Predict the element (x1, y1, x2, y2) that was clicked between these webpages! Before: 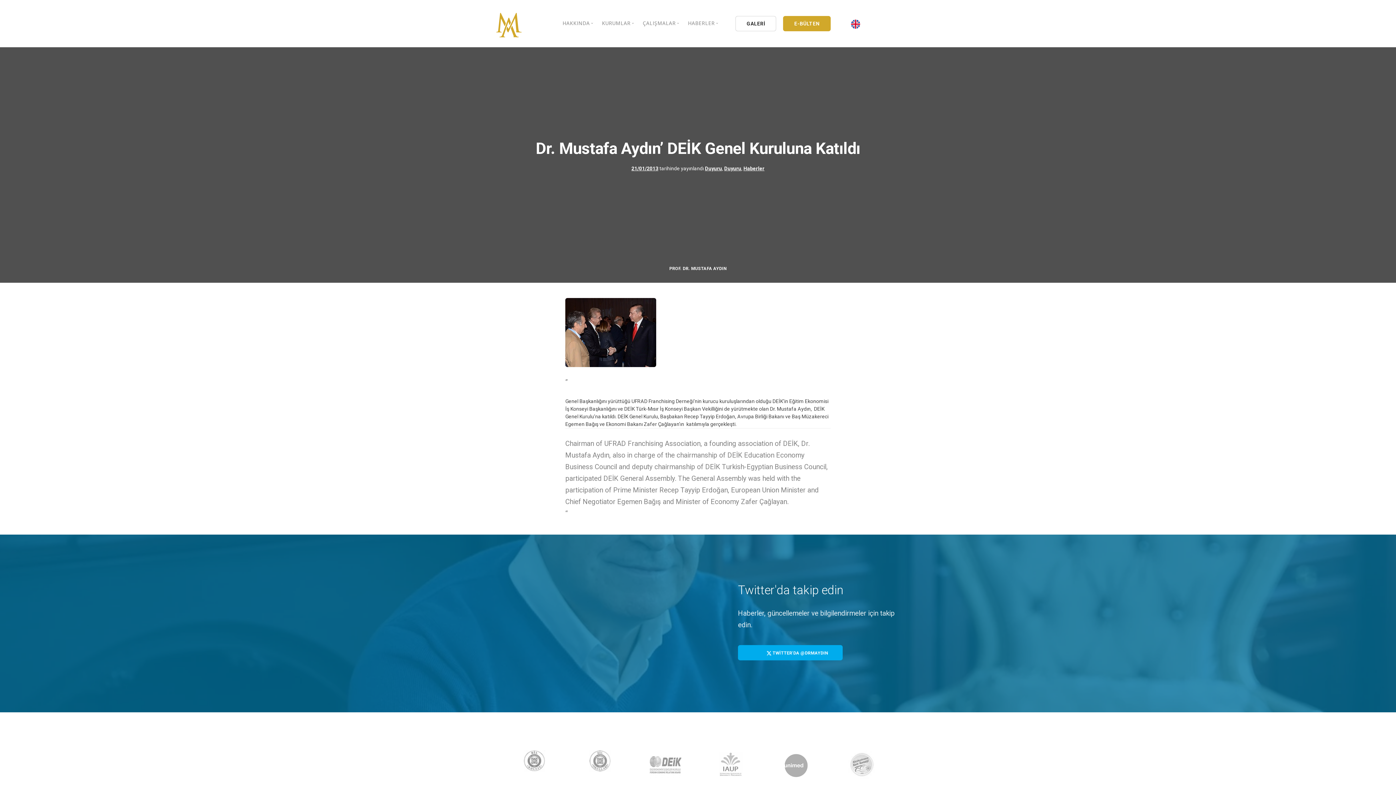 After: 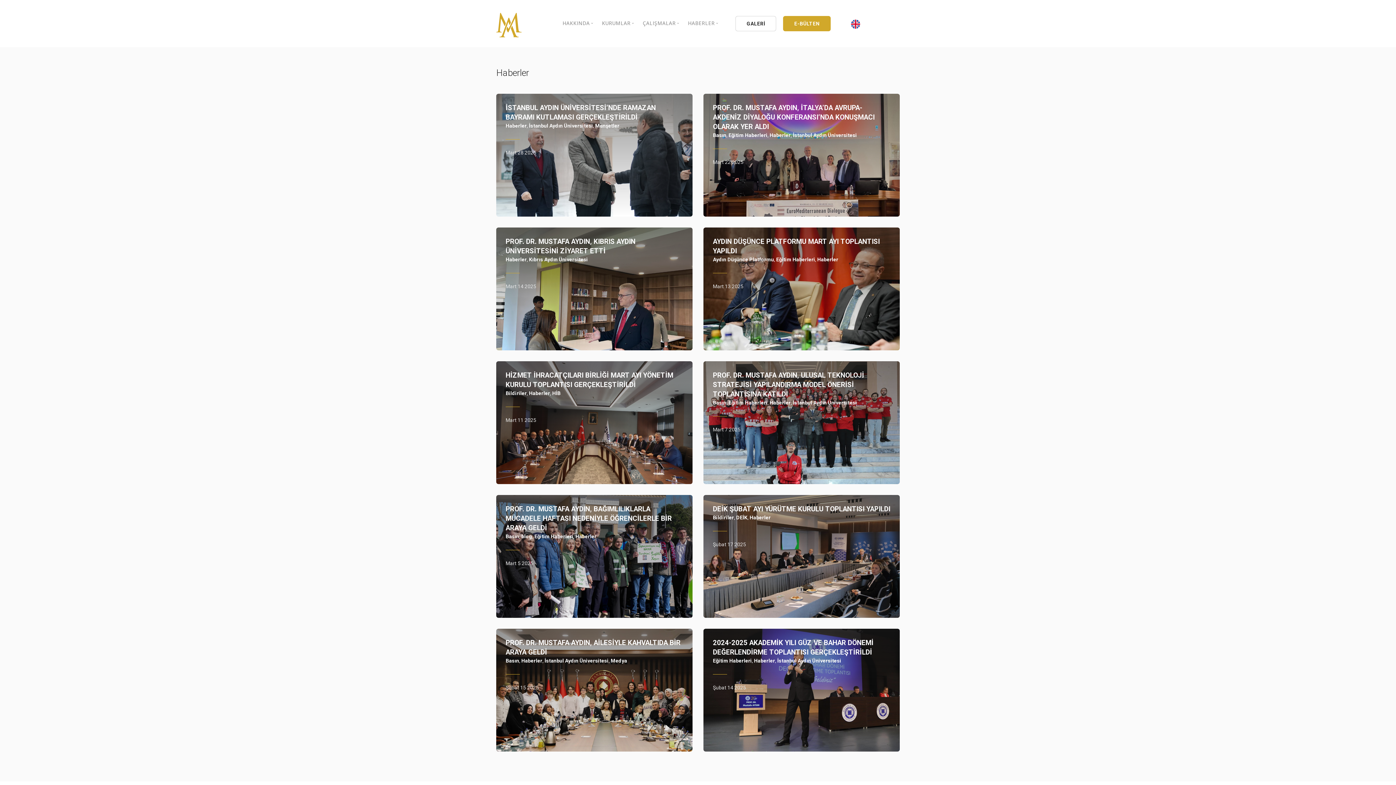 Action: bbox: (743, 165, 764, 171) label: Haberler